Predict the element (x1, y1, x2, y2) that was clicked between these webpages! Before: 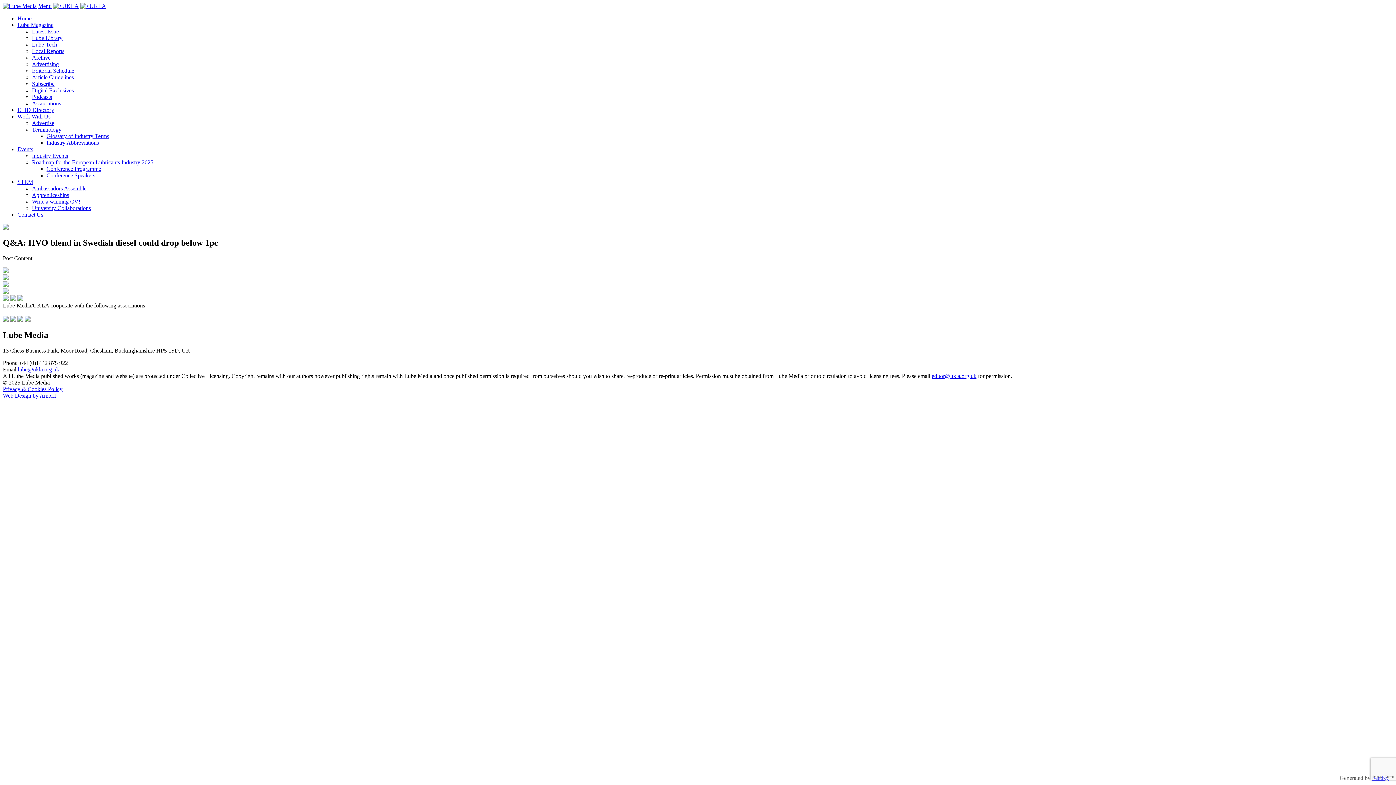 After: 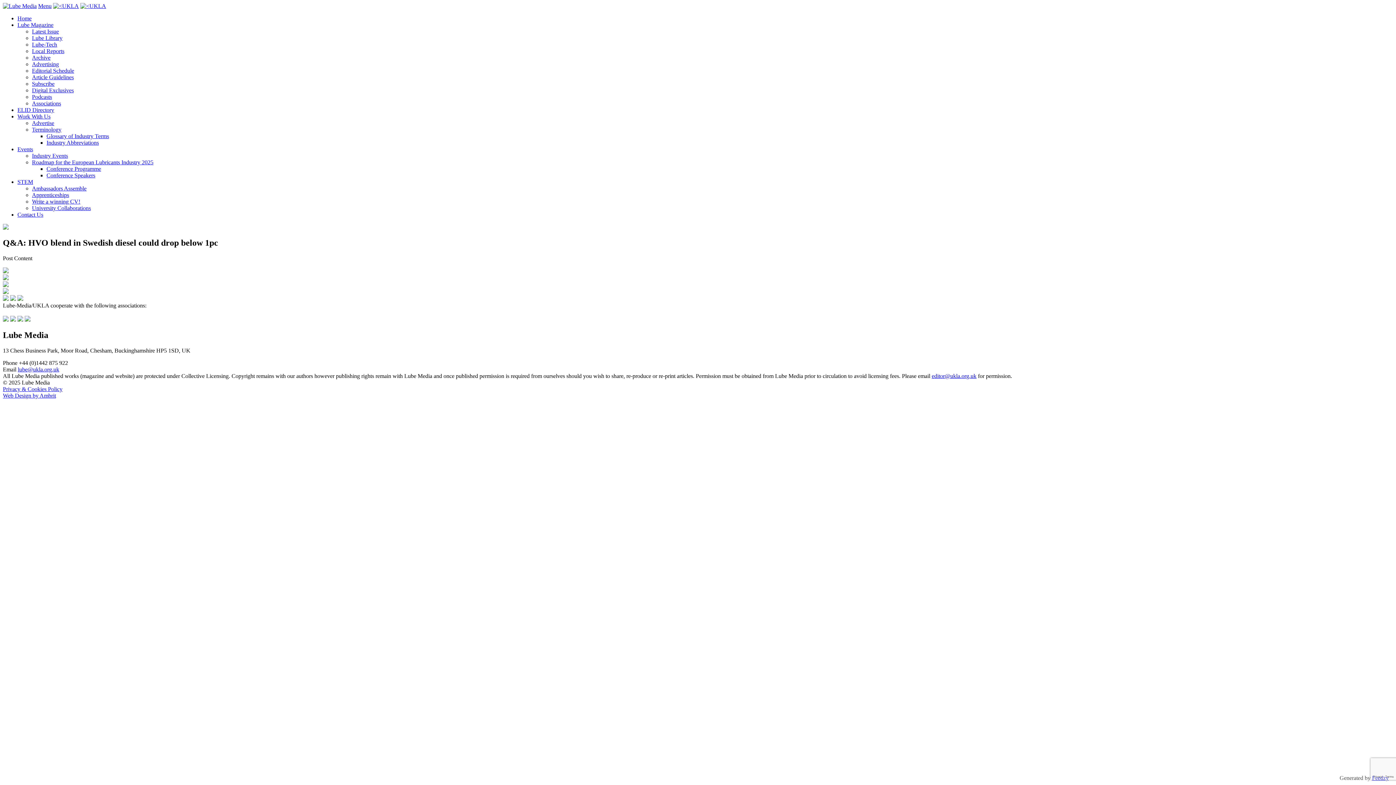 Action: bbox: (17, 316, 23, 322)